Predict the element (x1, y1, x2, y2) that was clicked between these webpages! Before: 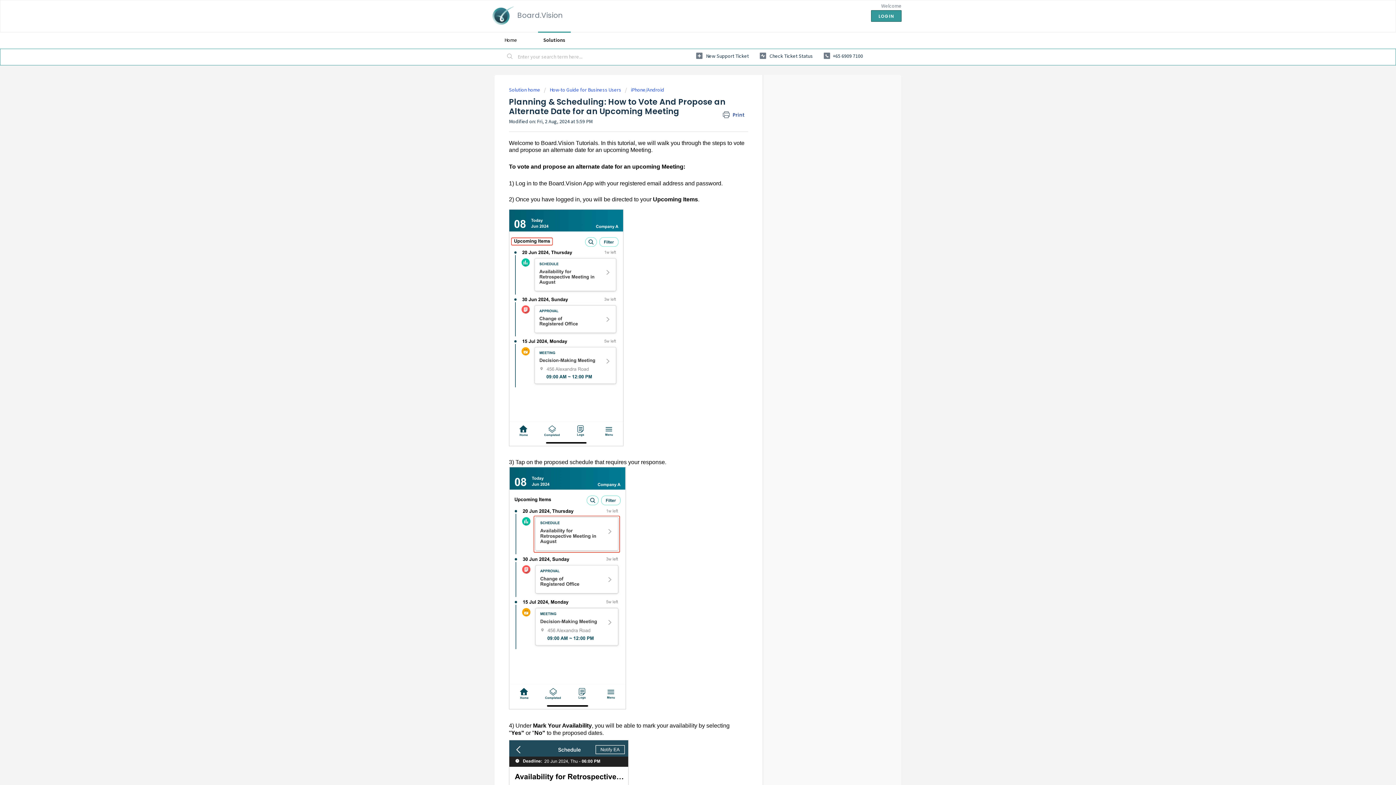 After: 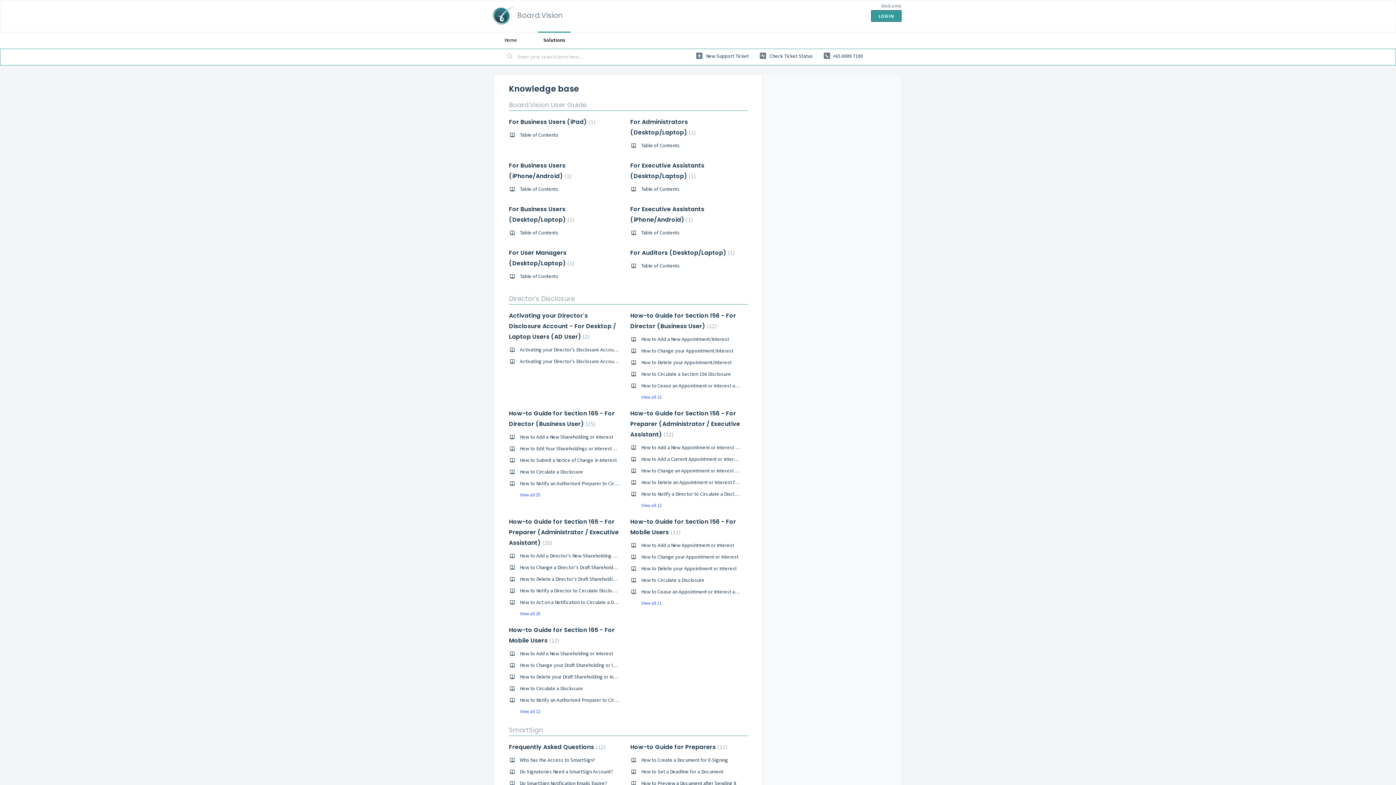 Action: bbox: (509, 86, 541, 93) label: Solution home 